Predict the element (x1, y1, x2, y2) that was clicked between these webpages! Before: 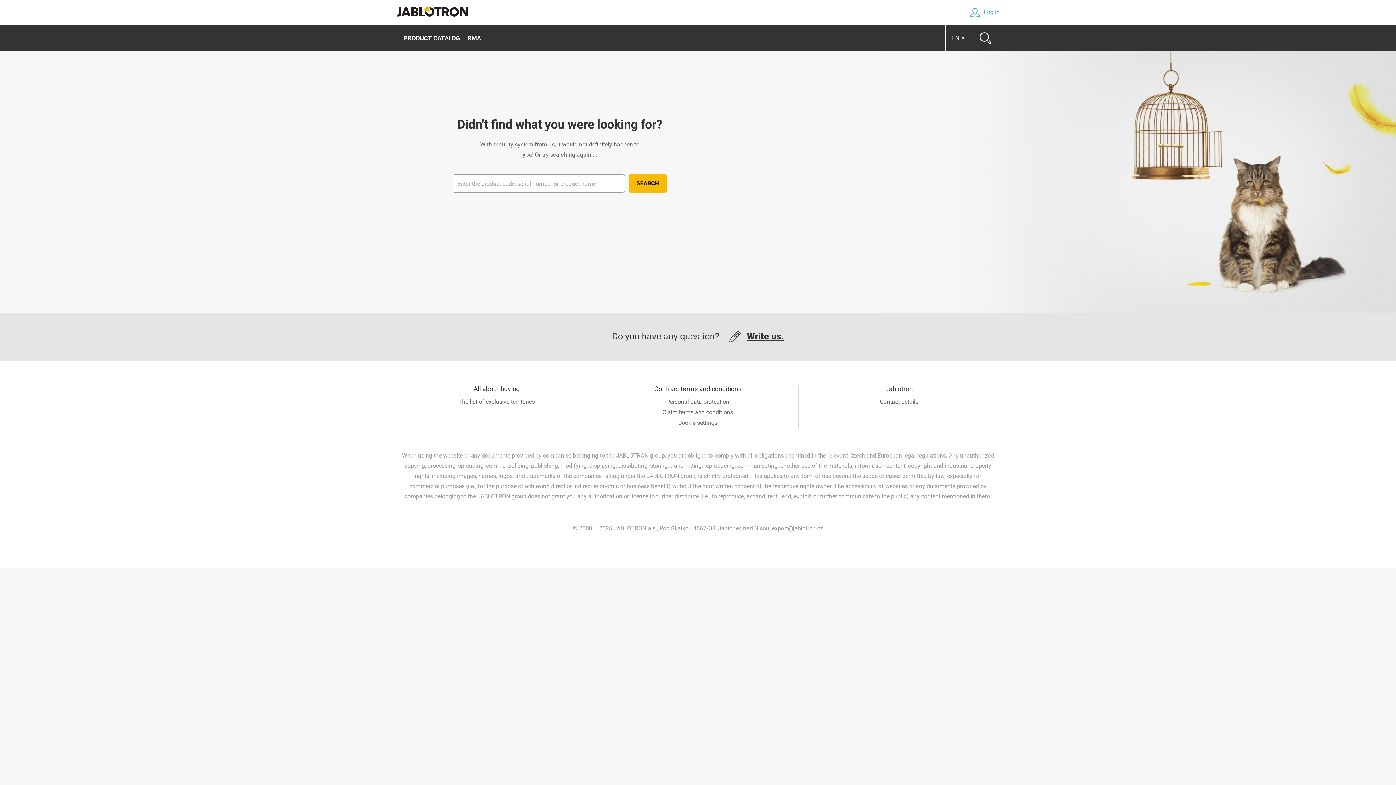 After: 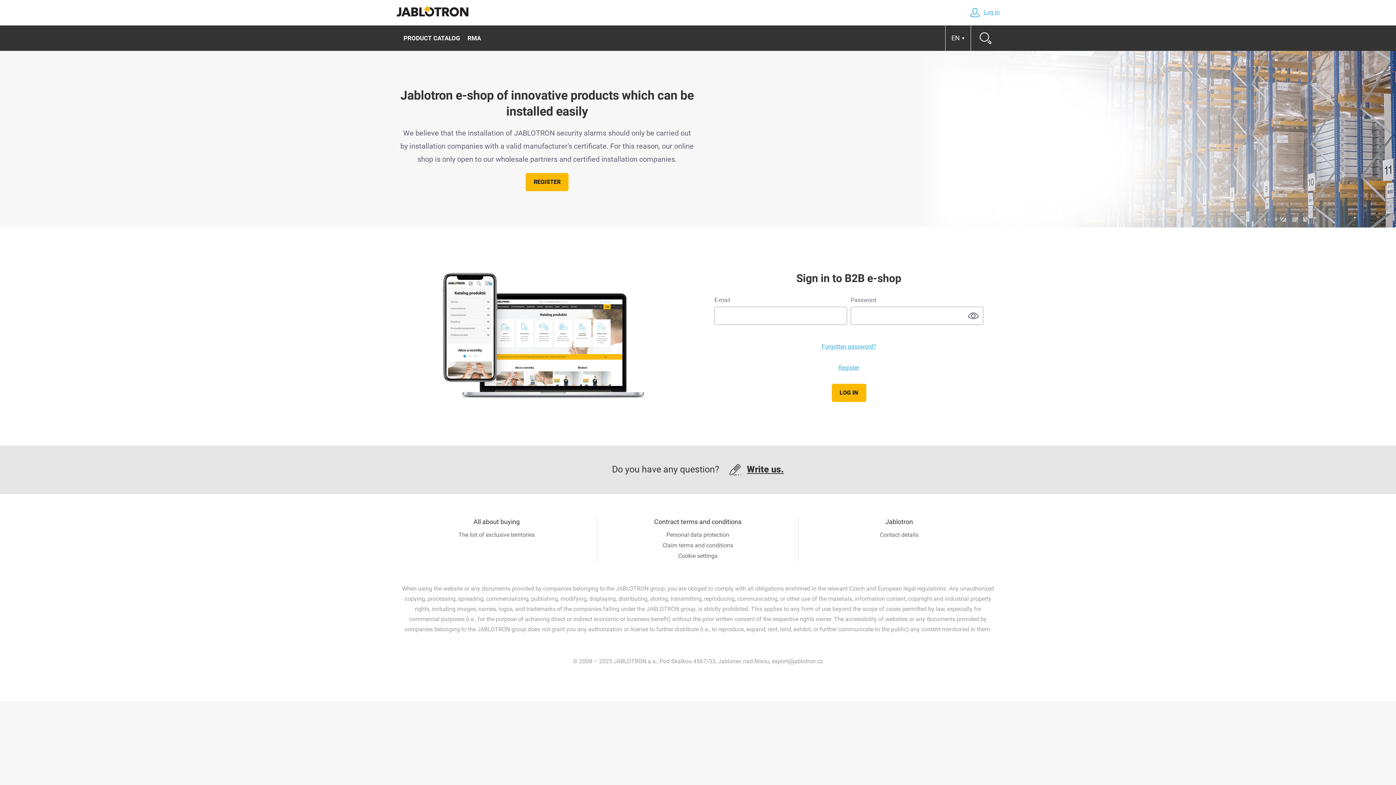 Action: bbox: (396, 6, 469, 19)